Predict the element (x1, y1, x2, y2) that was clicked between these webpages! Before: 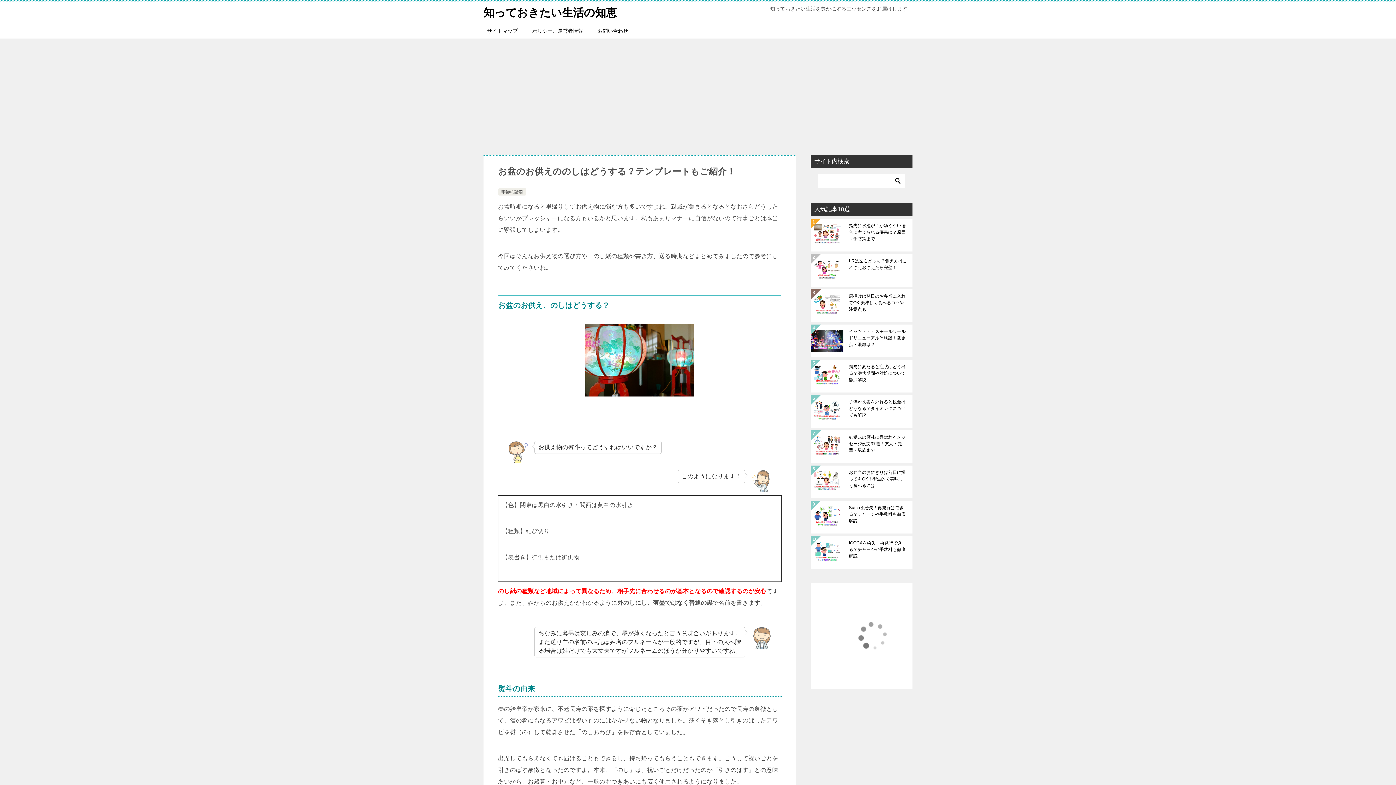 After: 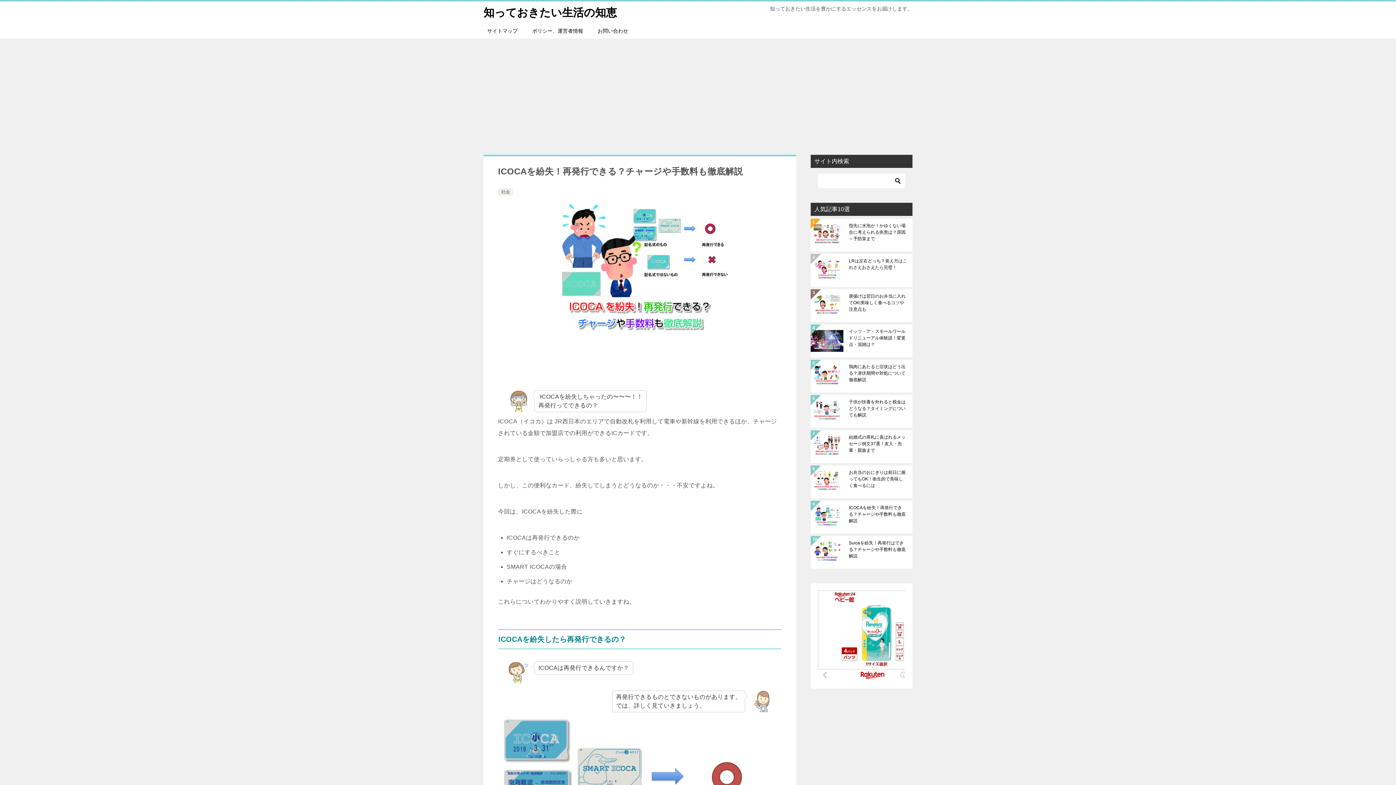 Action: bbox: (849, 540, 907, 565) label: ICOCAを紛失！再発行できる？チャージや手数料も徹底解説